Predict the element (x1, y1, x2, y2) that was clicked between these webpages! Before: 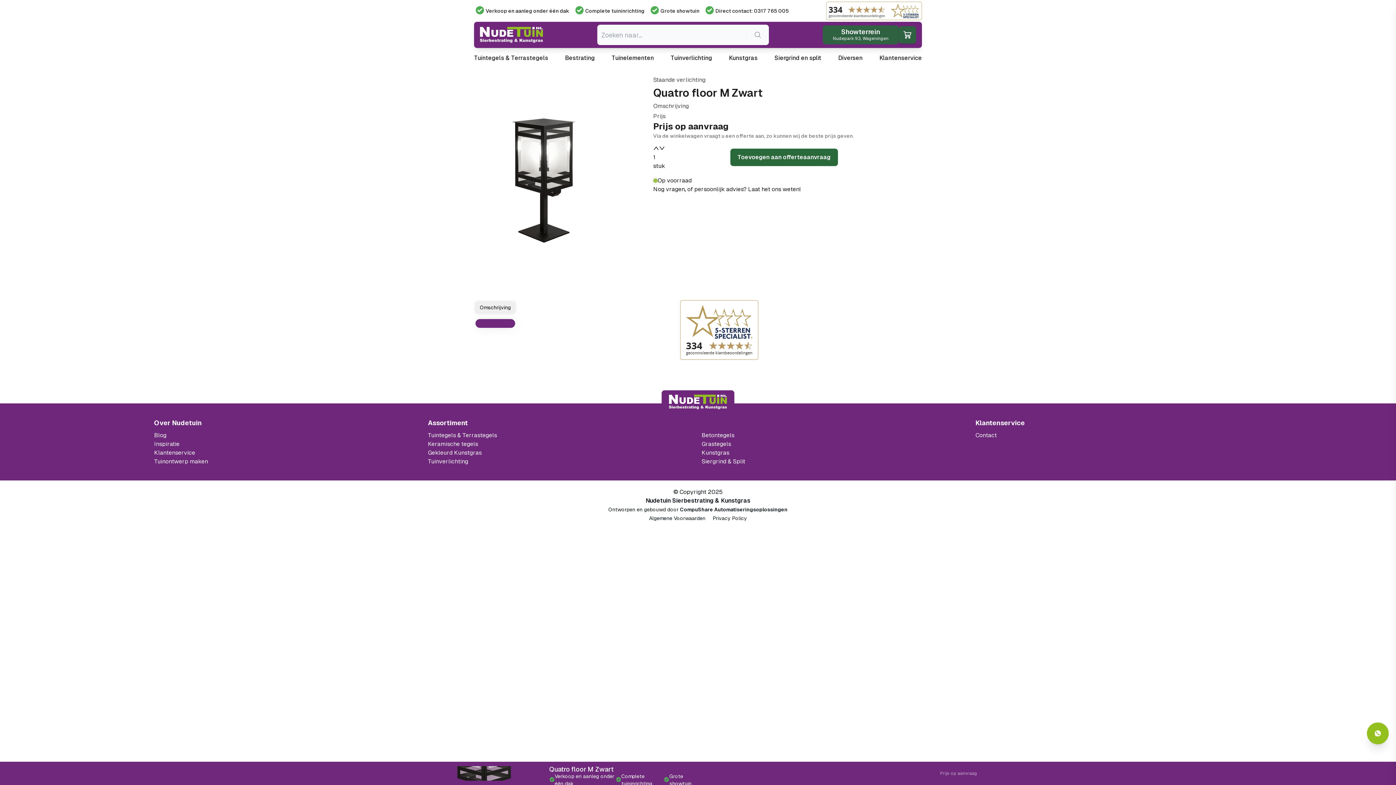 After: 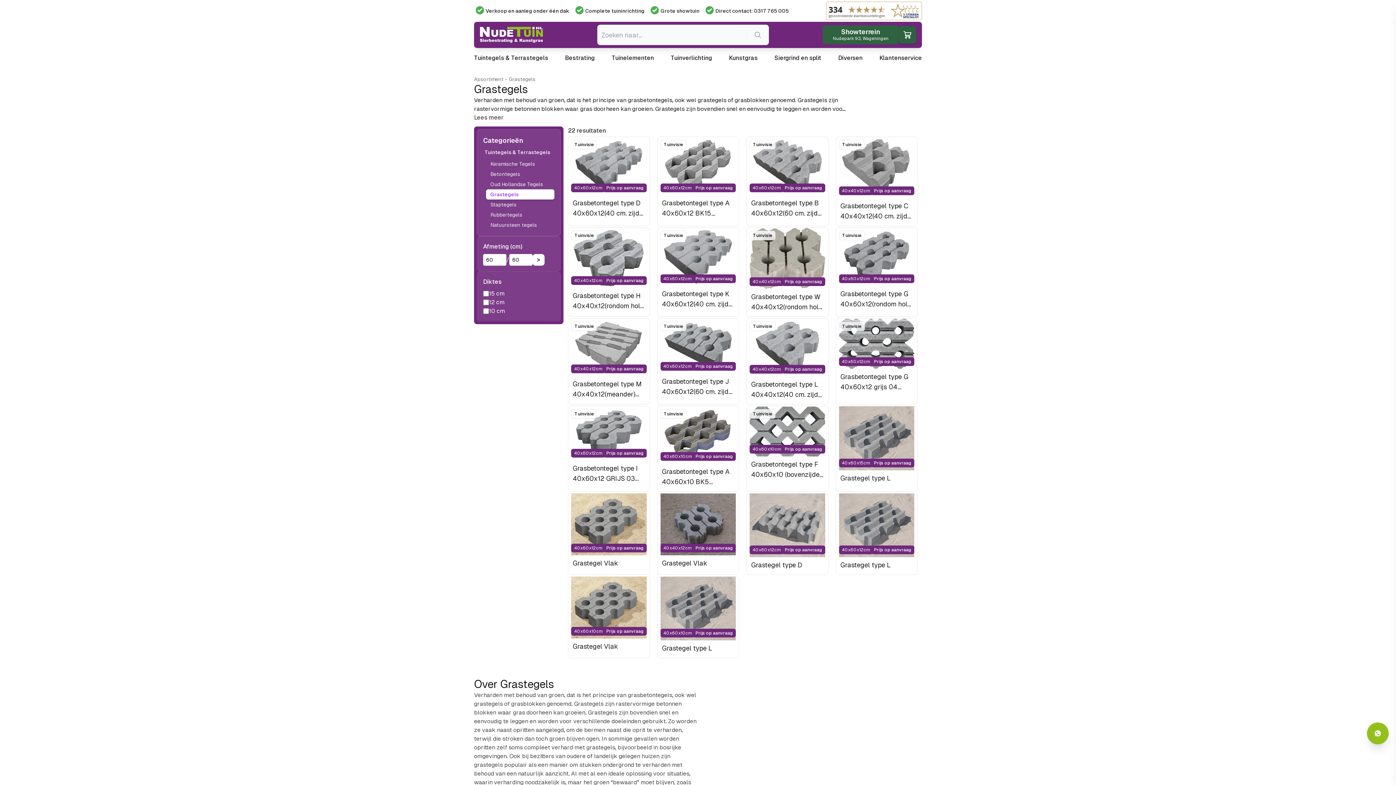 Action: label: Ga naar de Grastegels bbox: (701, 440, 731, 447)